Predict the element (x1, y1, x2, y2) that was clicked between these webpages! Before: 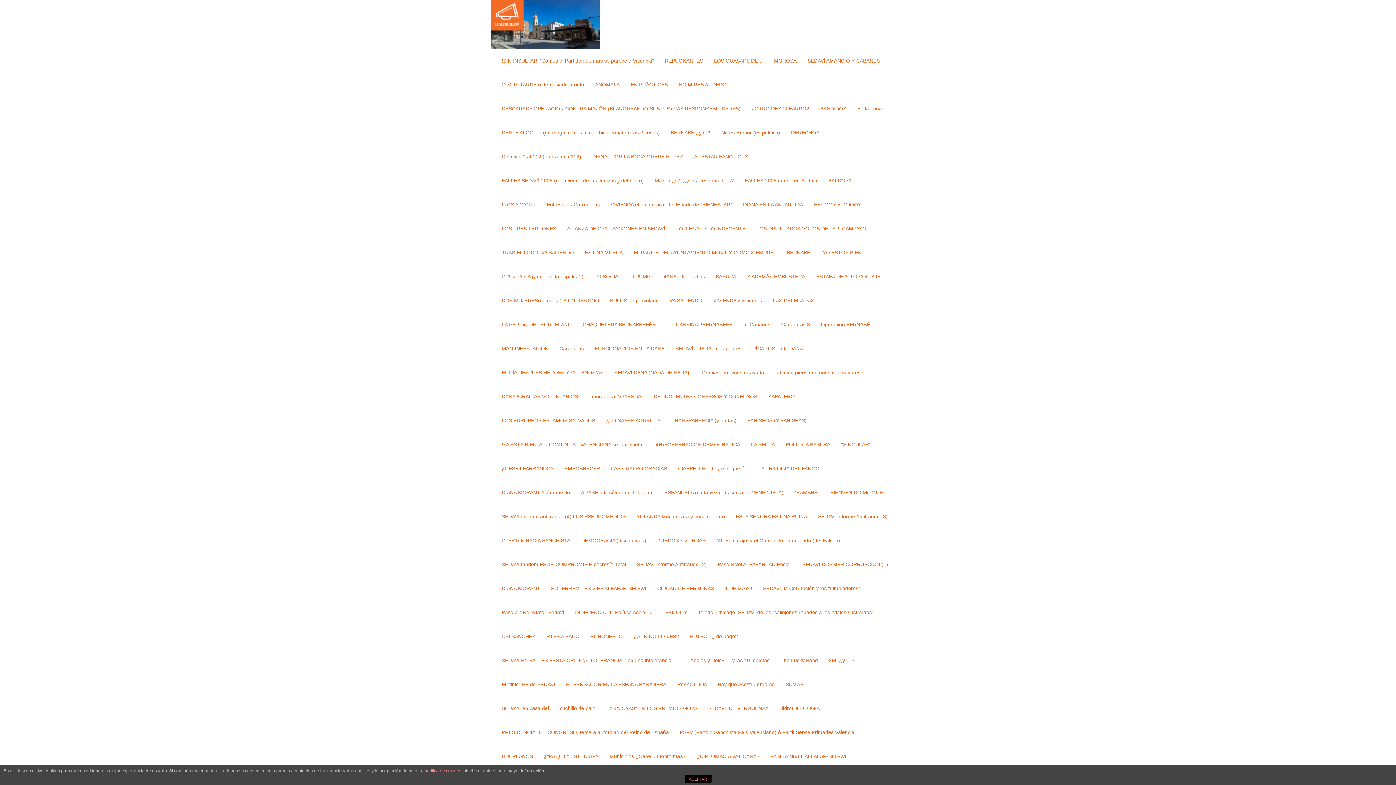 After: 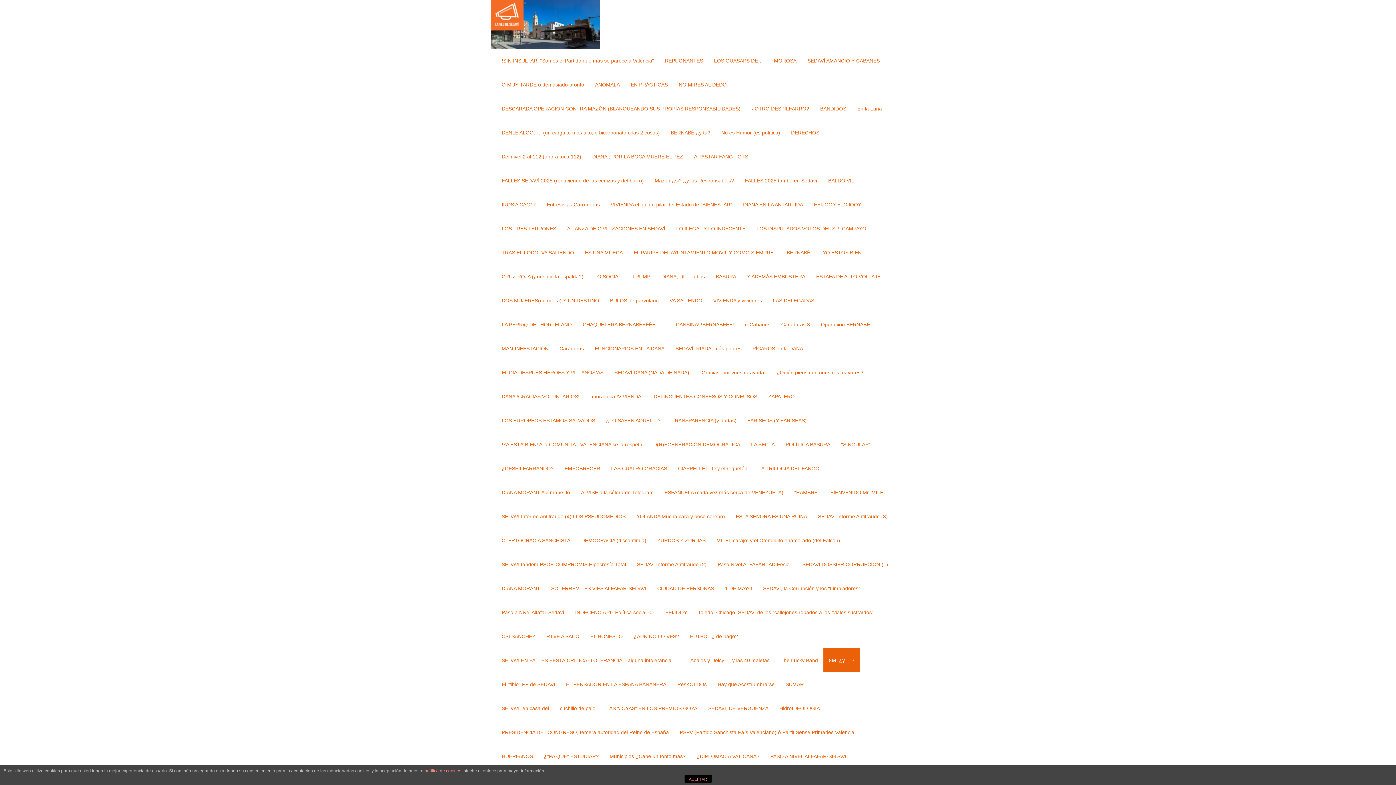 Action: label: 8M, ¿y….? bbox: (823, 648, 860, 672)